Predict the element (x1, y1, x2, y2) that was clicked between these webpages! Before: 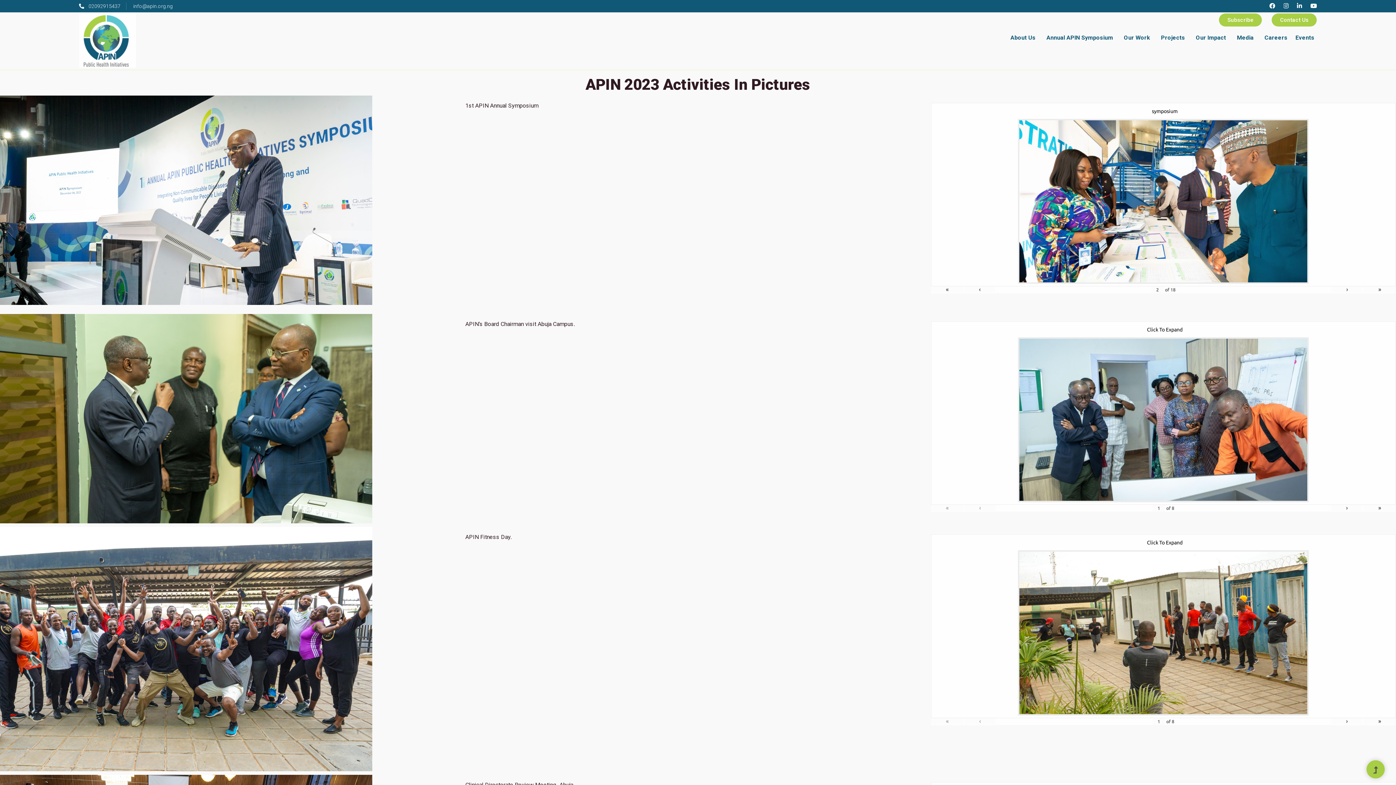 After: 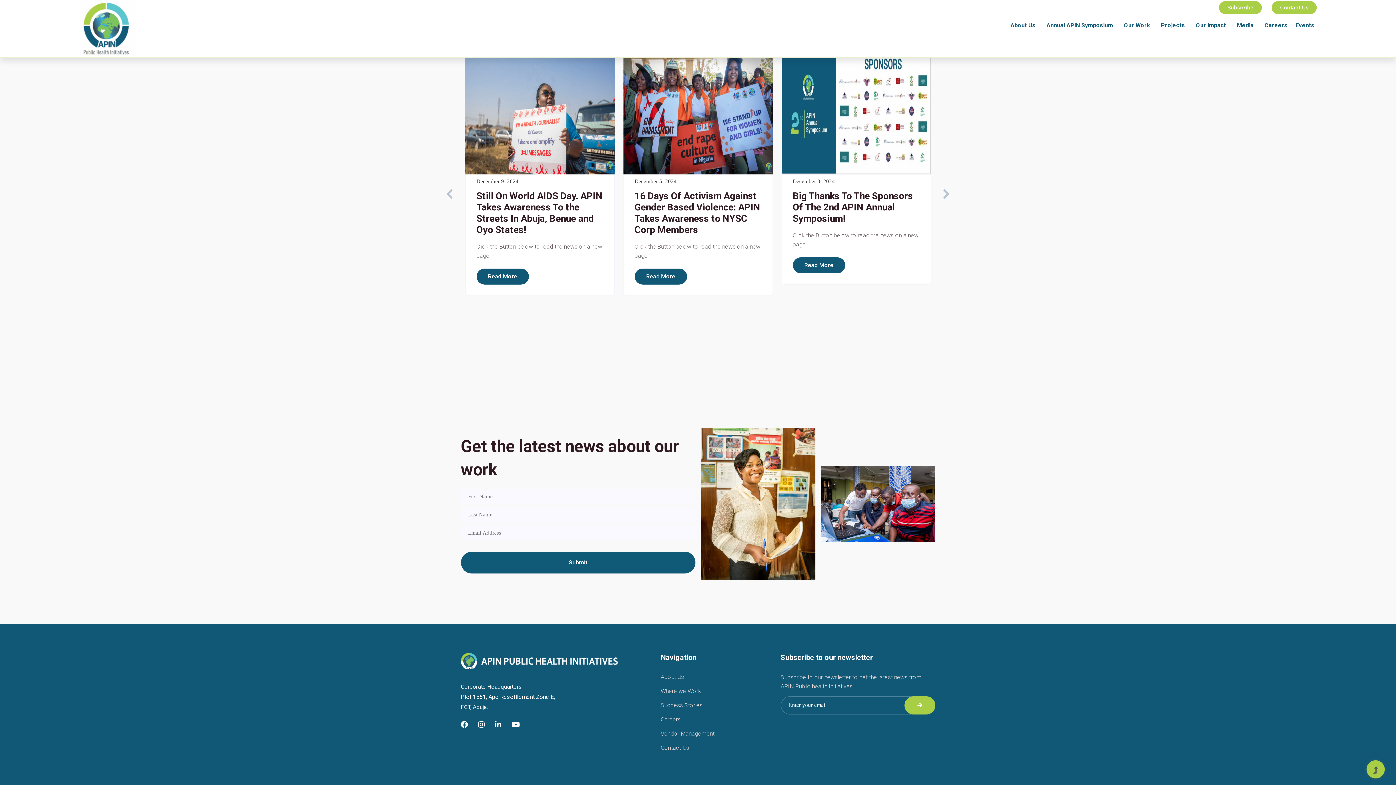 Action: bbox: (1272, 13, 1317, 26) label: Contact Us